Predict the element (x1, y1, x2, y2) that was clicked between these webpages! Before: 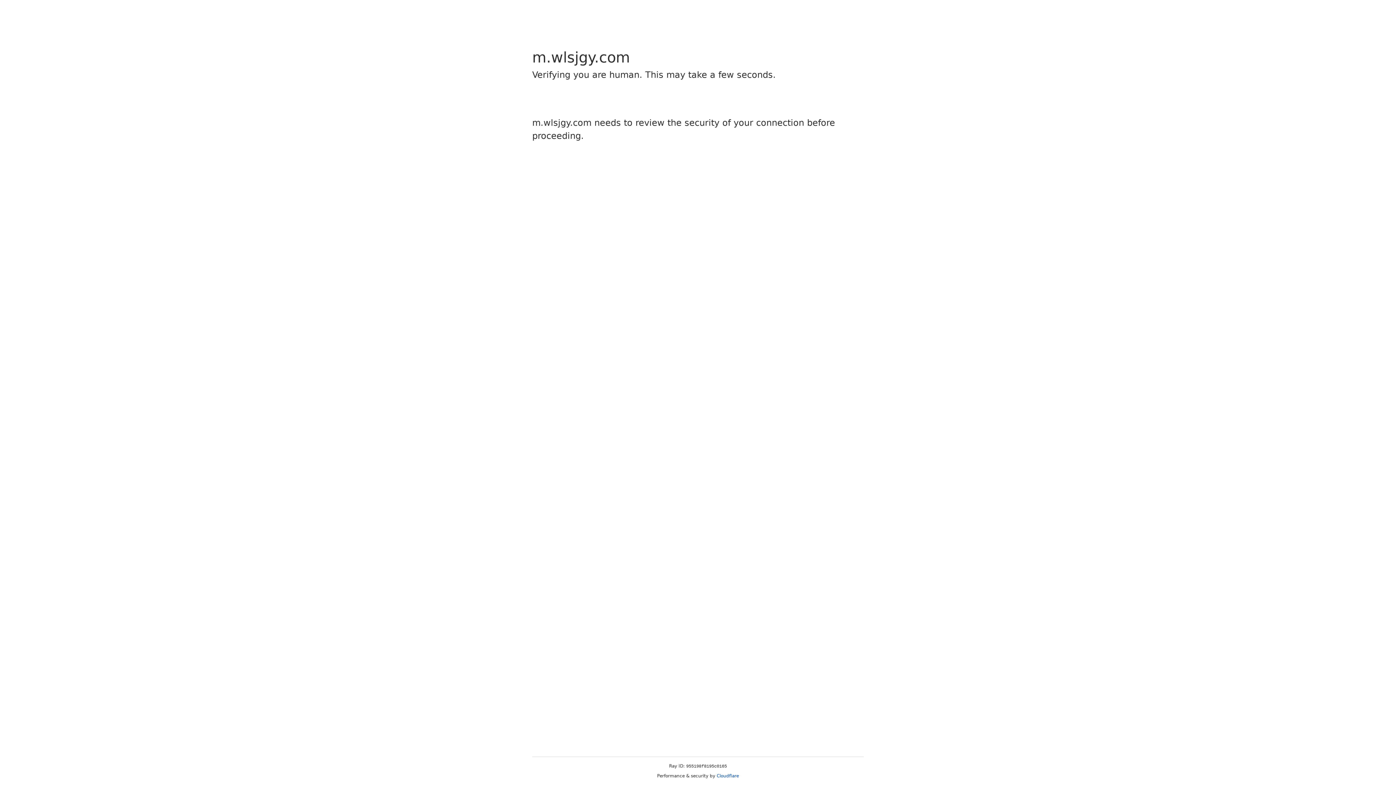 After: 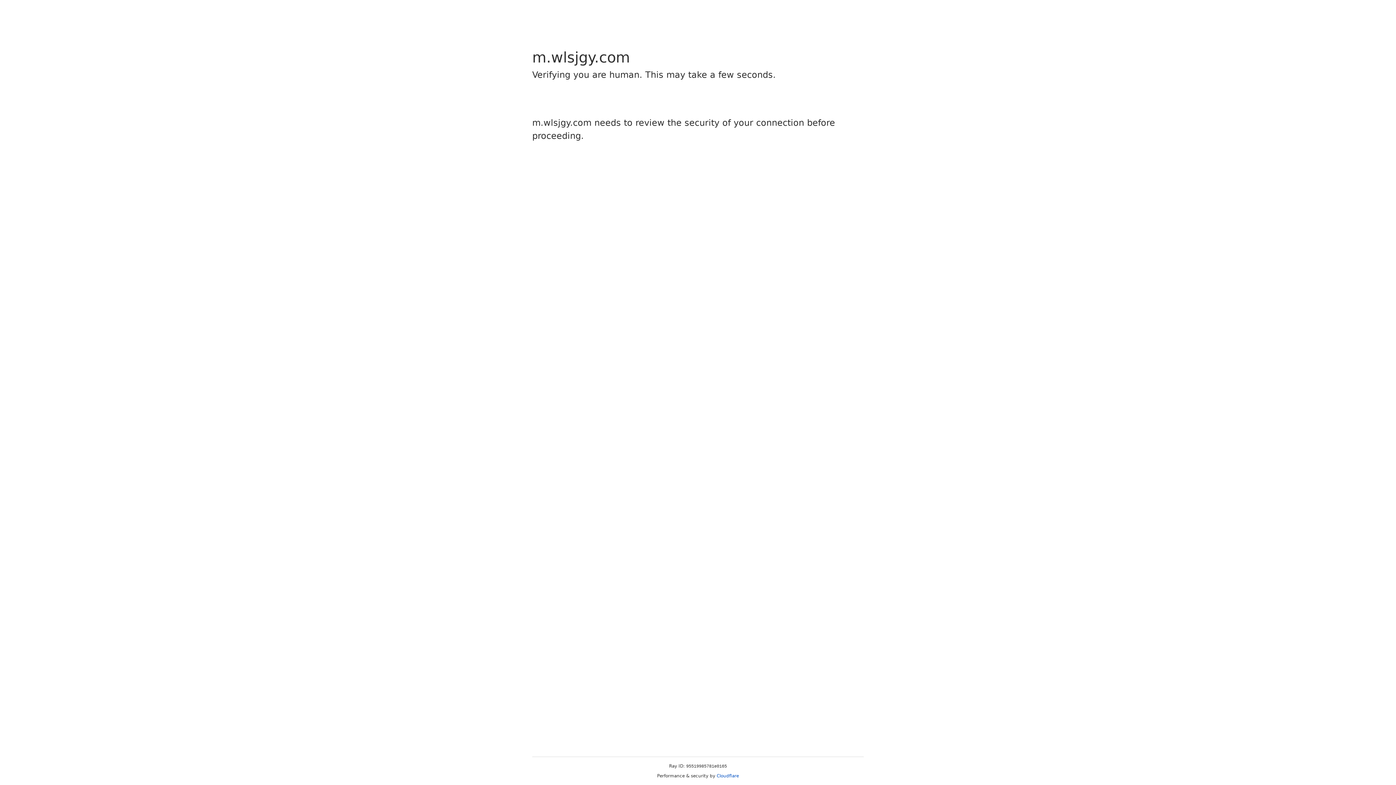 Action: bbox: (716, 773, 739, 778) label: Cloudflare